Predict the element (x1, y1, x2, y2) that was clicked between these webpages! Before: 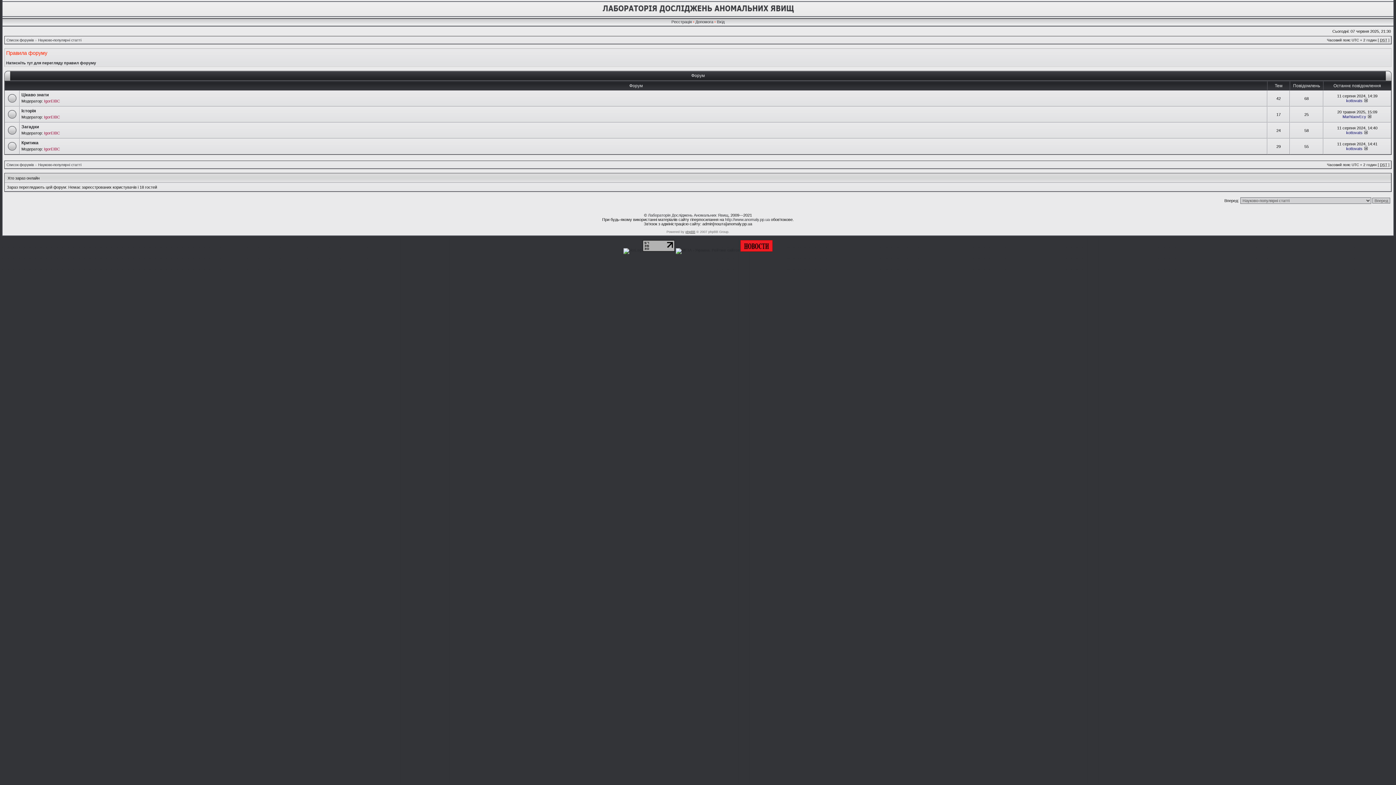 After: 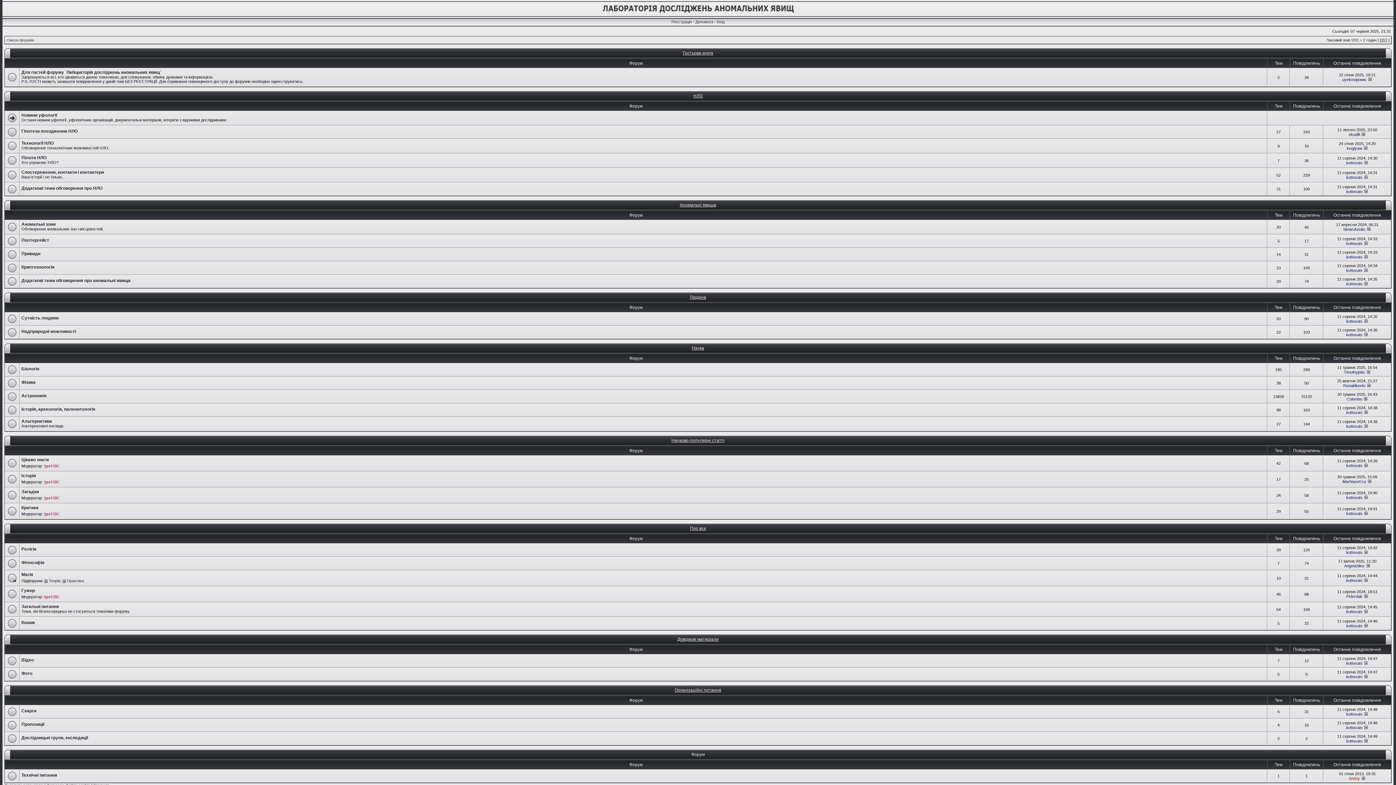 Action: bbox: (6, 38, 33, 42) label: Список форумів